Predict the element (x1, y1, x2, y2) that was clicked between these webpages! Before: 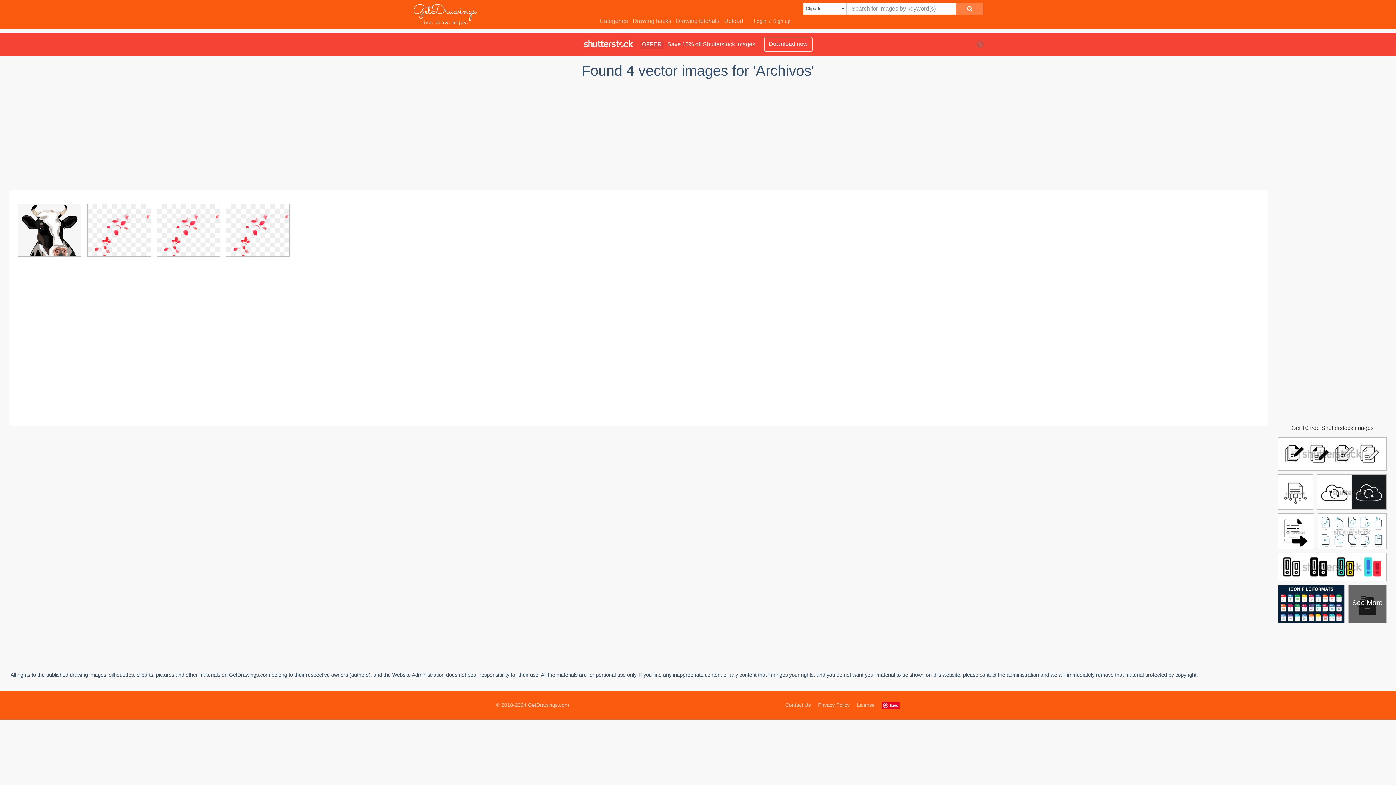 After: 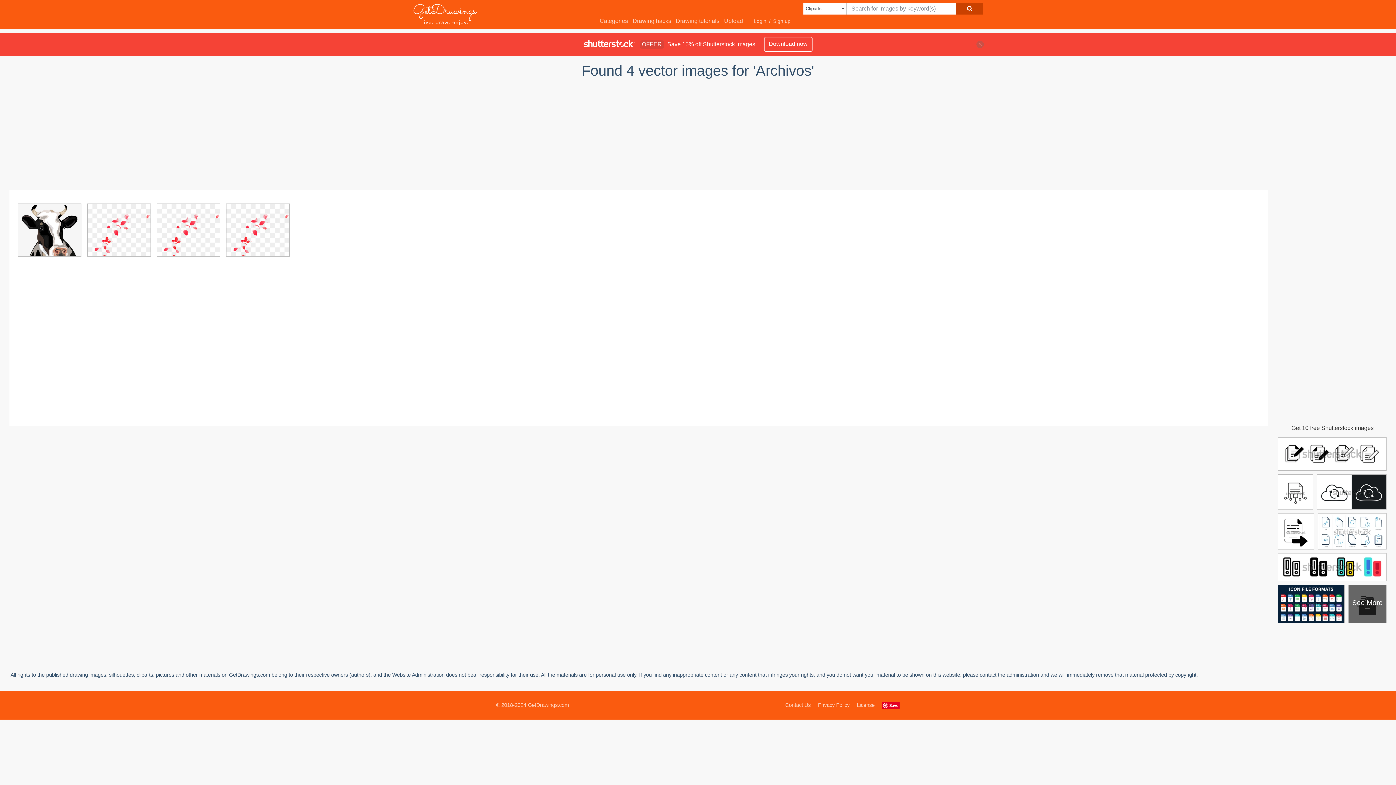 Action: bbox: (956, 2, 983, 14)